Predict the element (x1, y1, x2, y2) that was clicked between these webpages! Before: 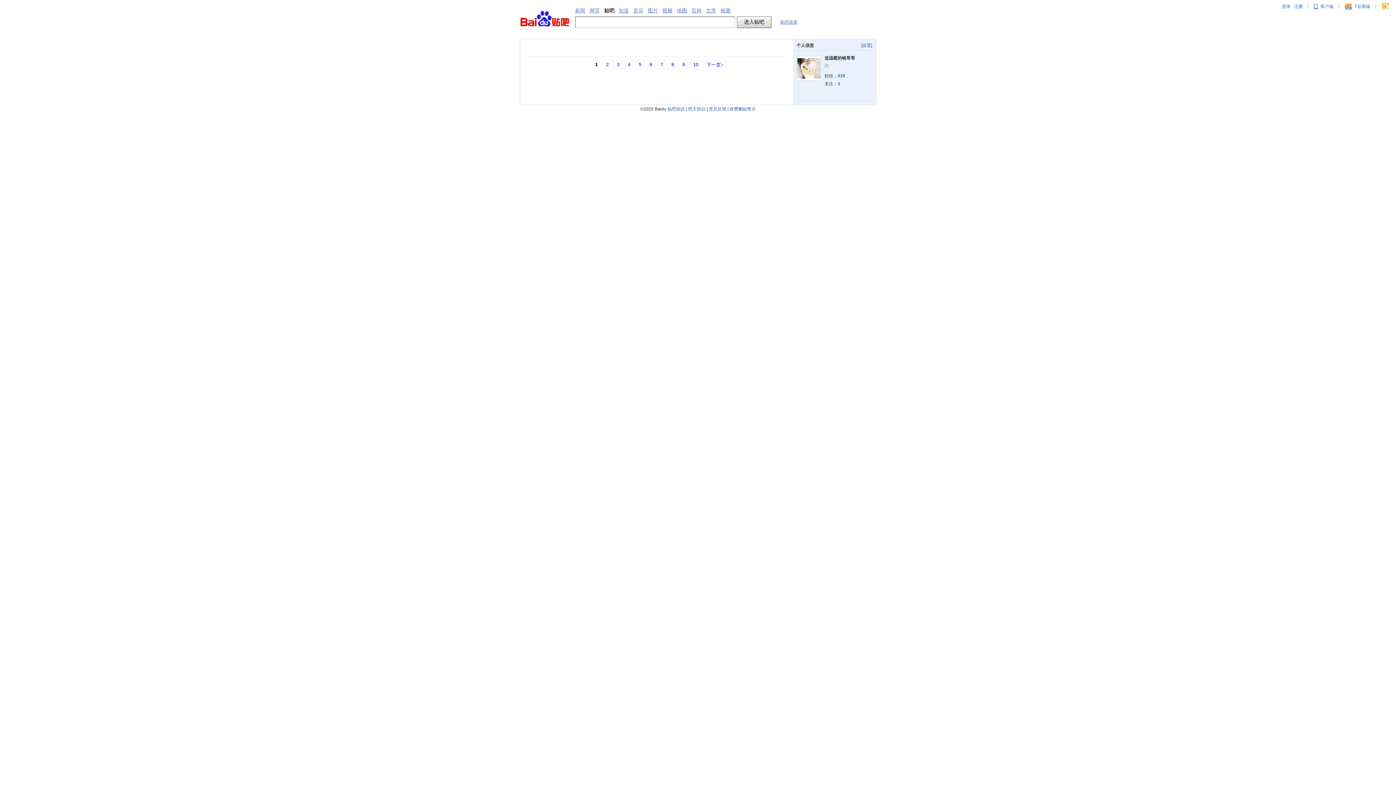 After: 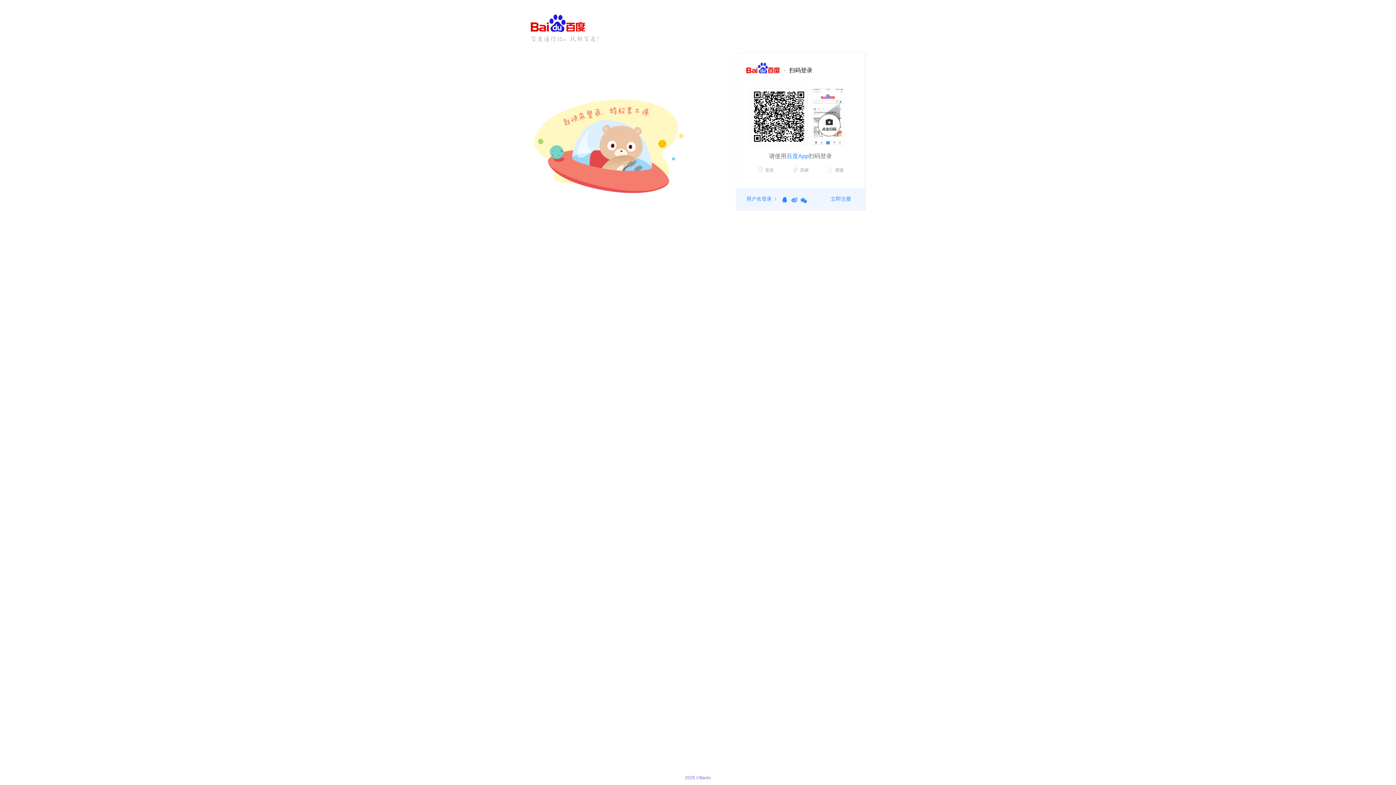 Action: bbox: (1381, 2, 1390, 10)